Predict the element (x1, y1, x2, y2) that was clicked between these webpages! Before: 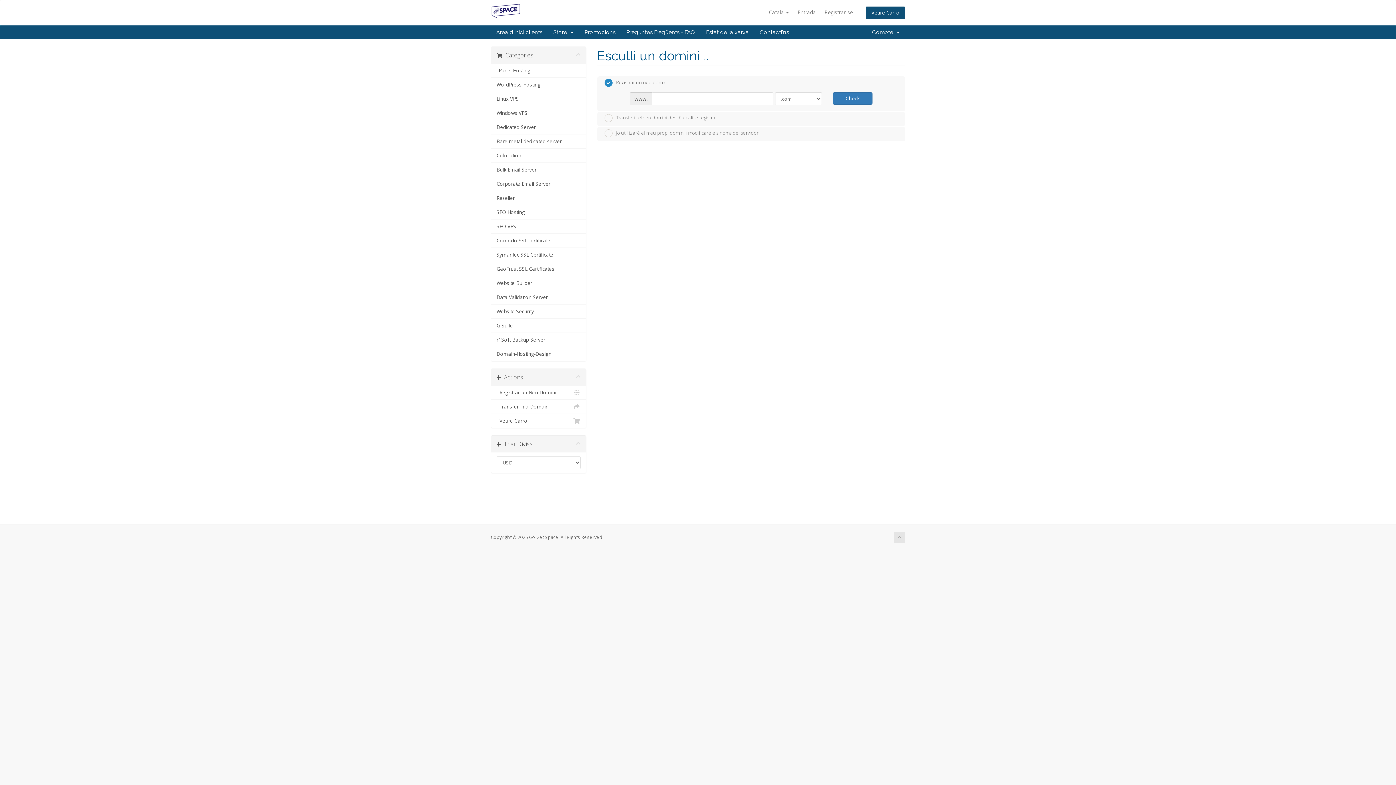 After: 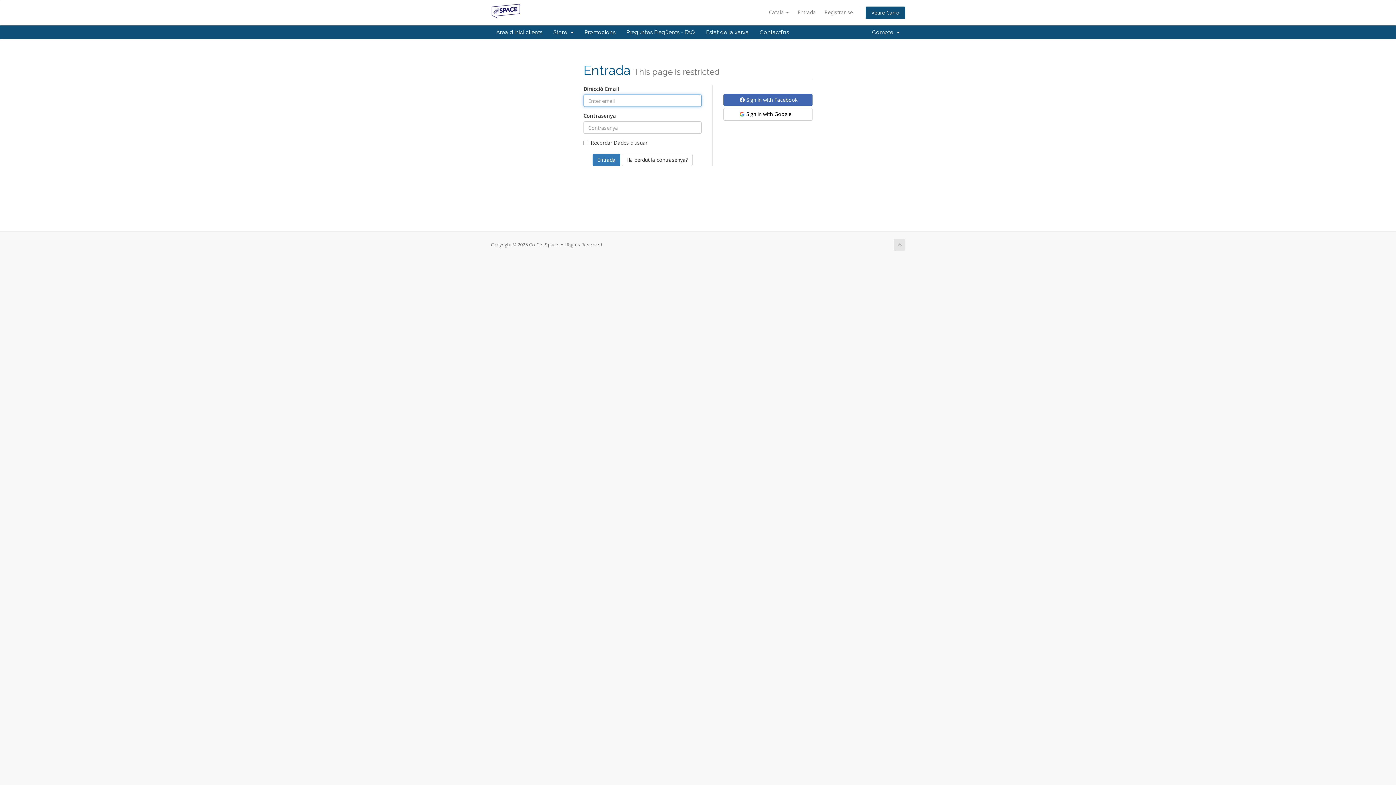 Action: bbox: (490, 25, 548, 39) label: Àrea d'Inici clients